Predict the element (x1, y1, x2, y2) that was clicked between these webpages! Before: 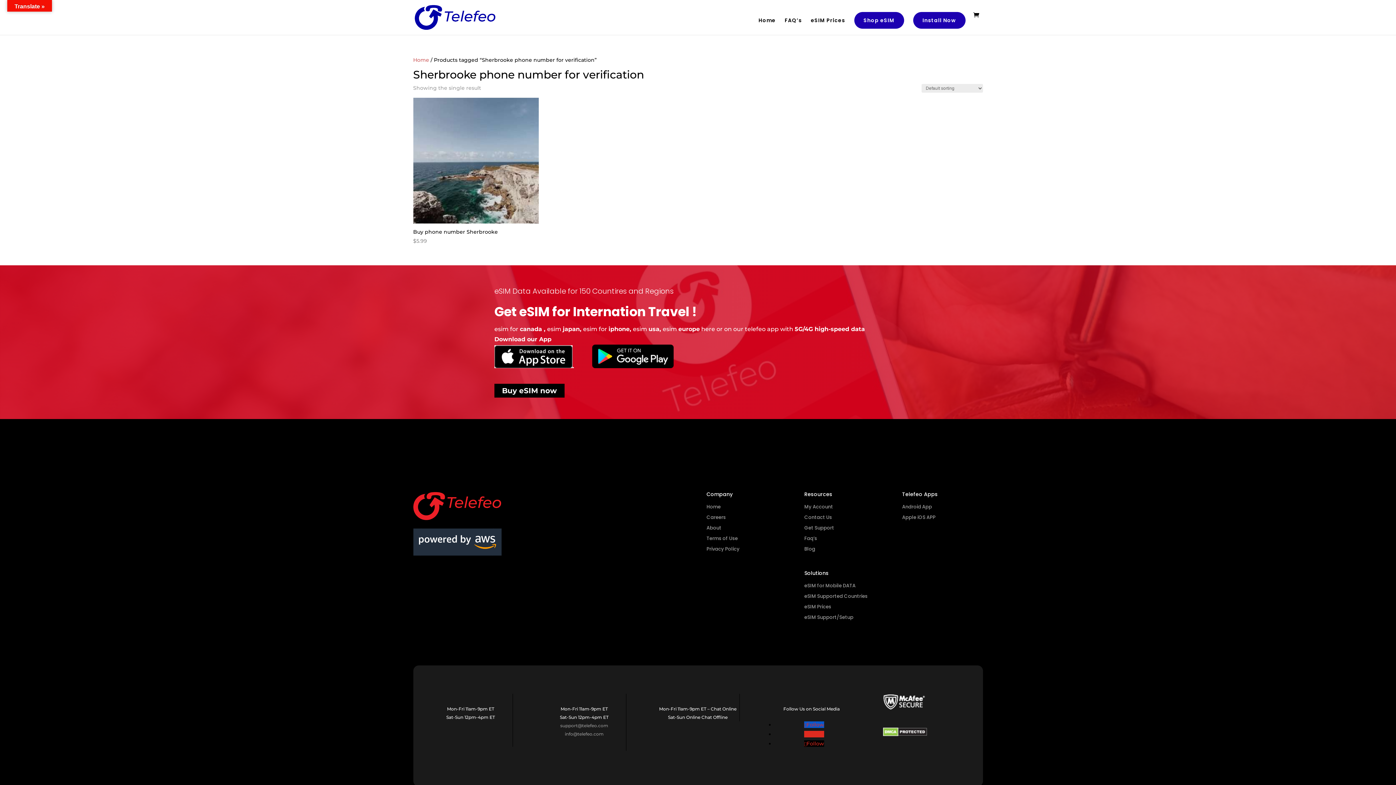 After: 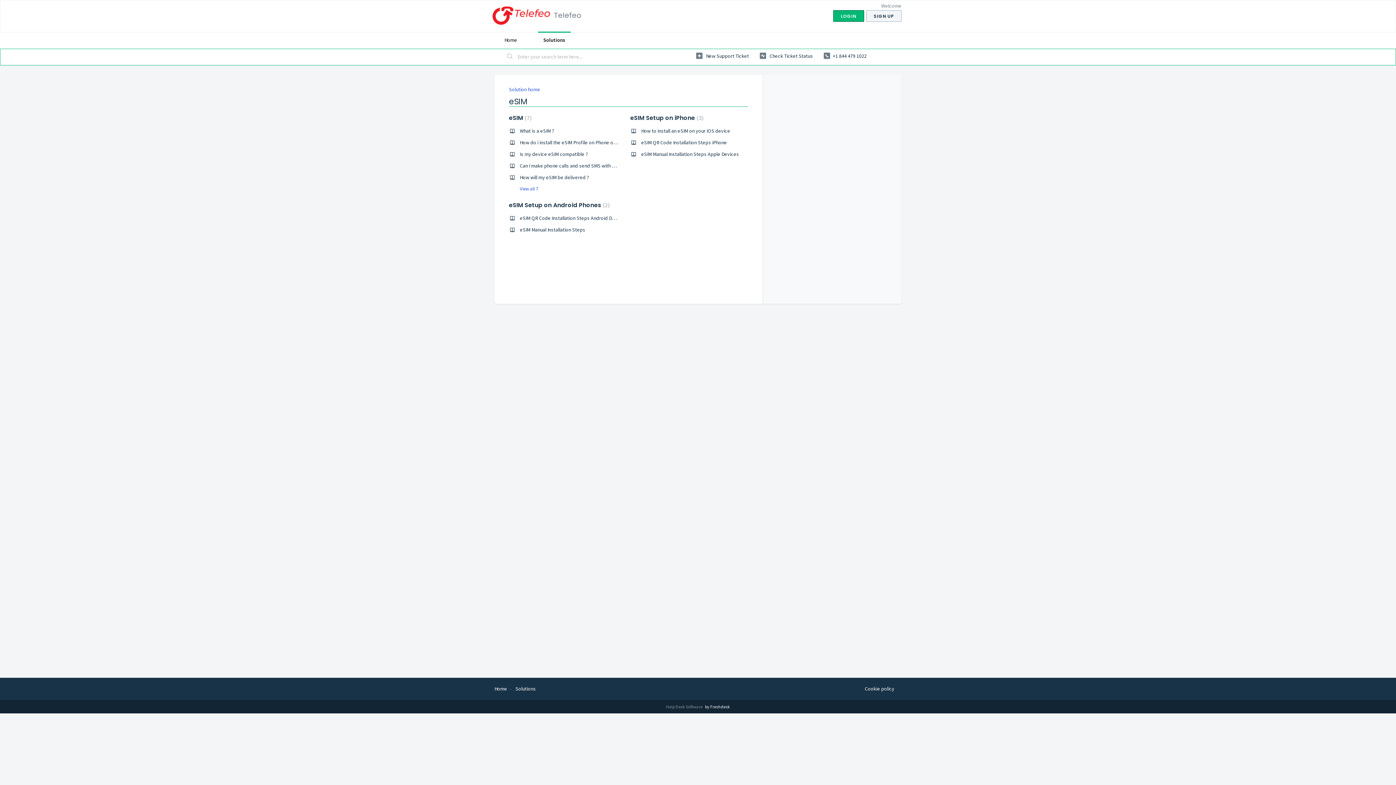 Action: label: eSIM Support/Setup bbox: (804, 614, 853, 621)